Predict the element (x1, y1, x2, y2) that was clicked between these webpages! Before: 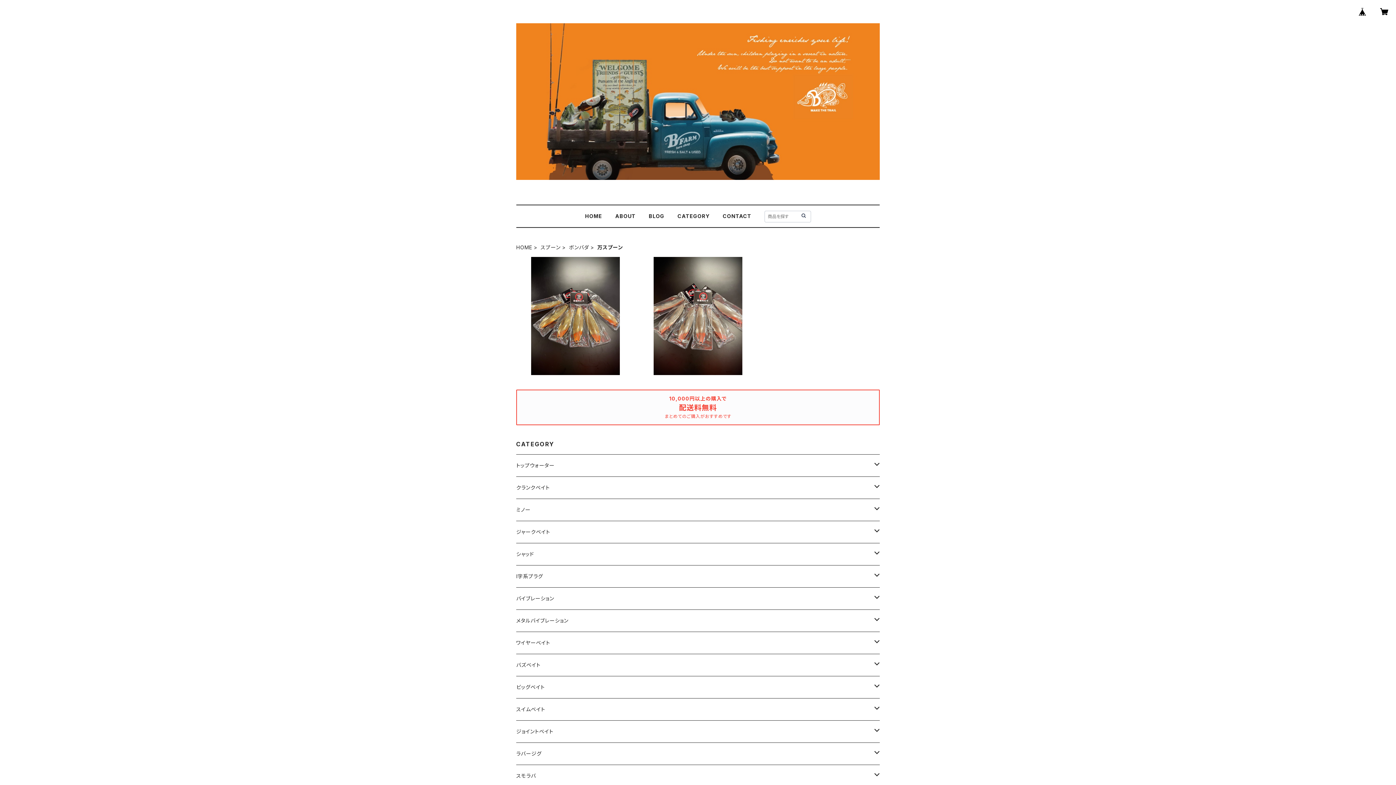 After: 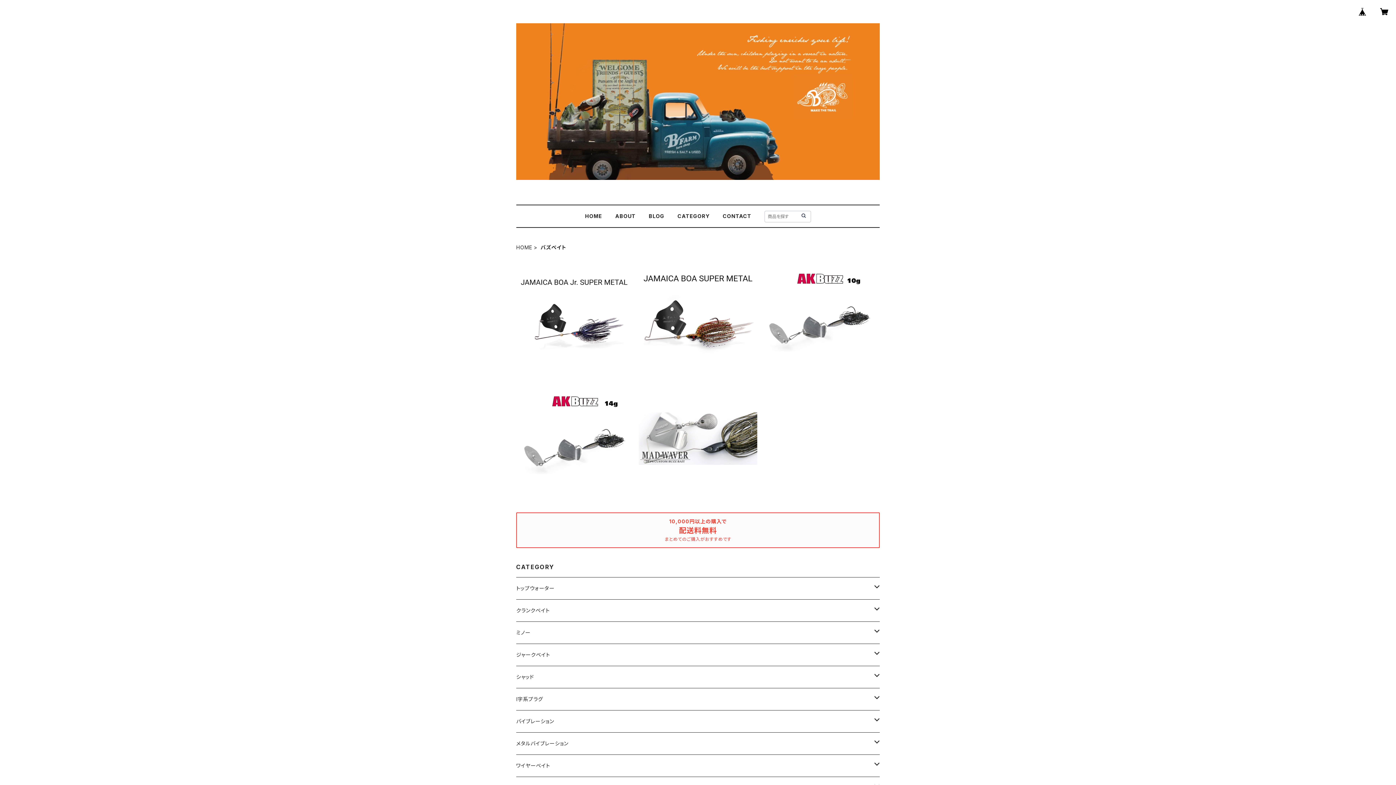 Action: bbox: (516, 654, 874, 676) label: バズベイト